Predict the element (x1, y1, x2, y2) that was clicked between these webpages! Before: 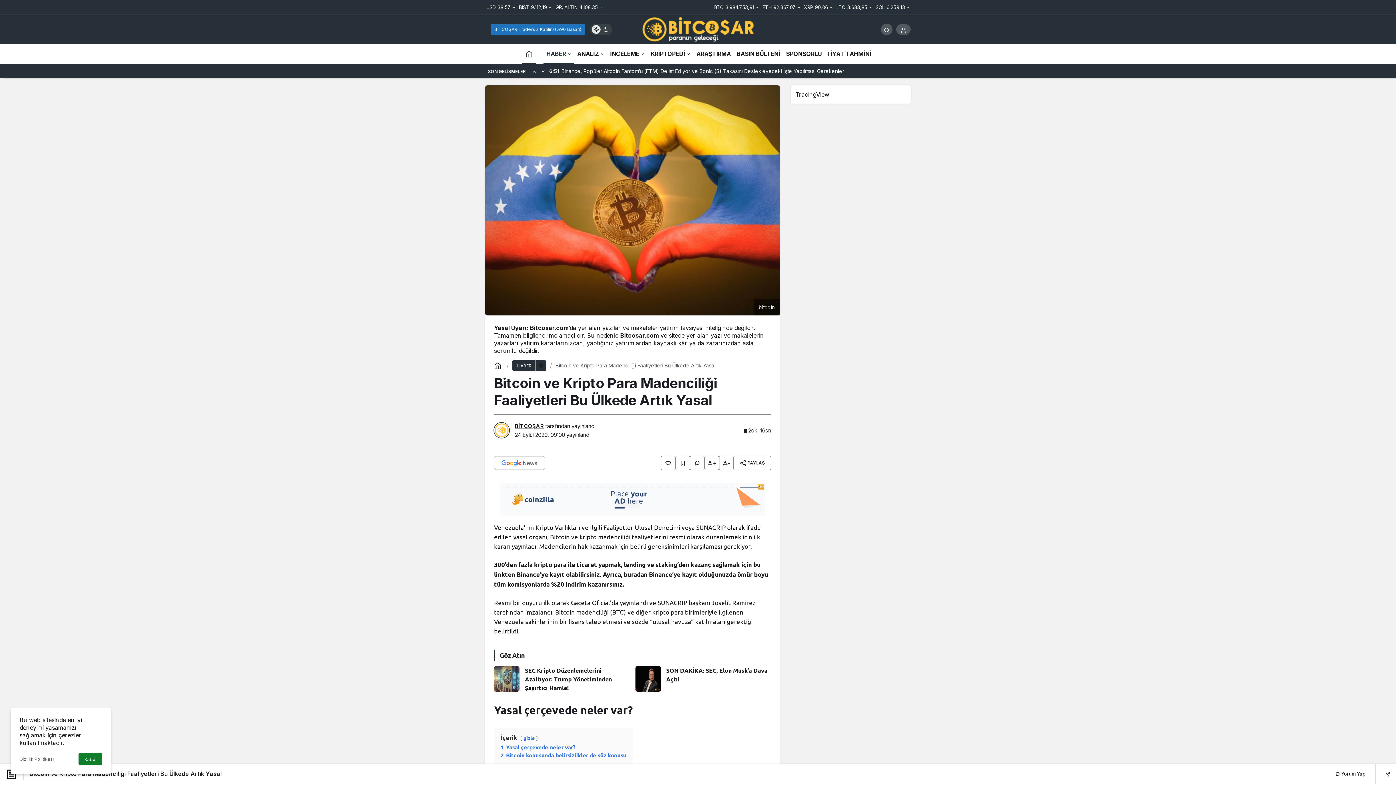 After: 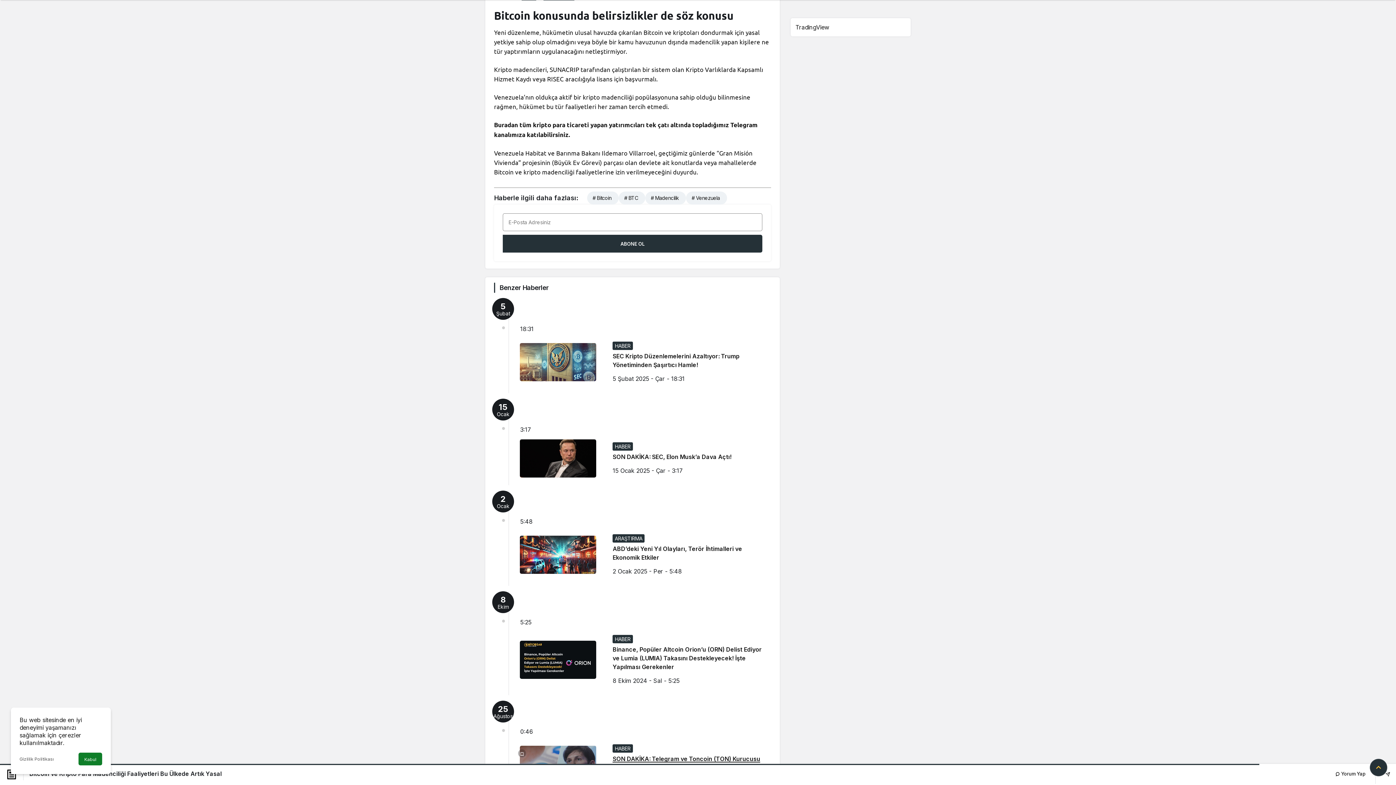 Action: label: 2 Bitcoin konusunda belirsizlikler de söz konusu bbox: (500, 752, 626, 759)